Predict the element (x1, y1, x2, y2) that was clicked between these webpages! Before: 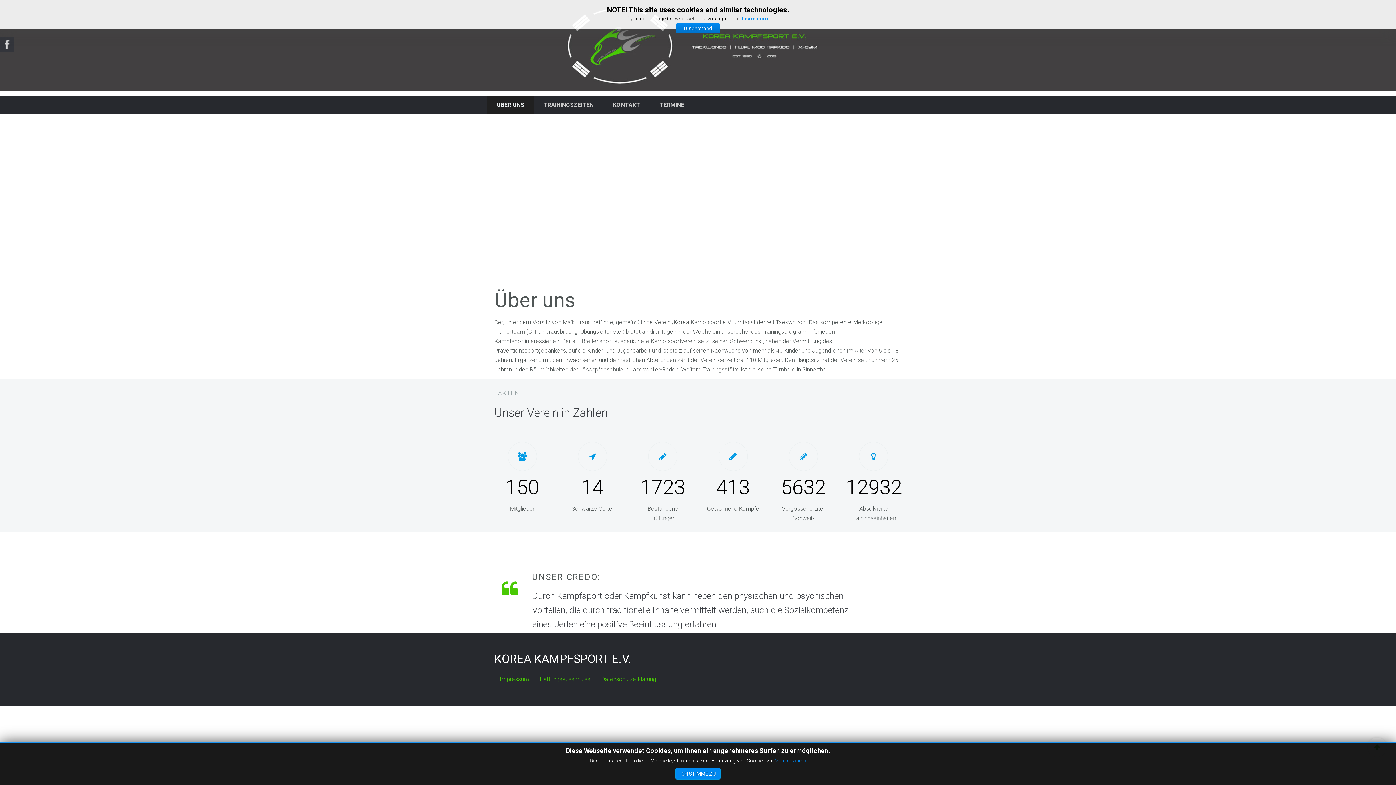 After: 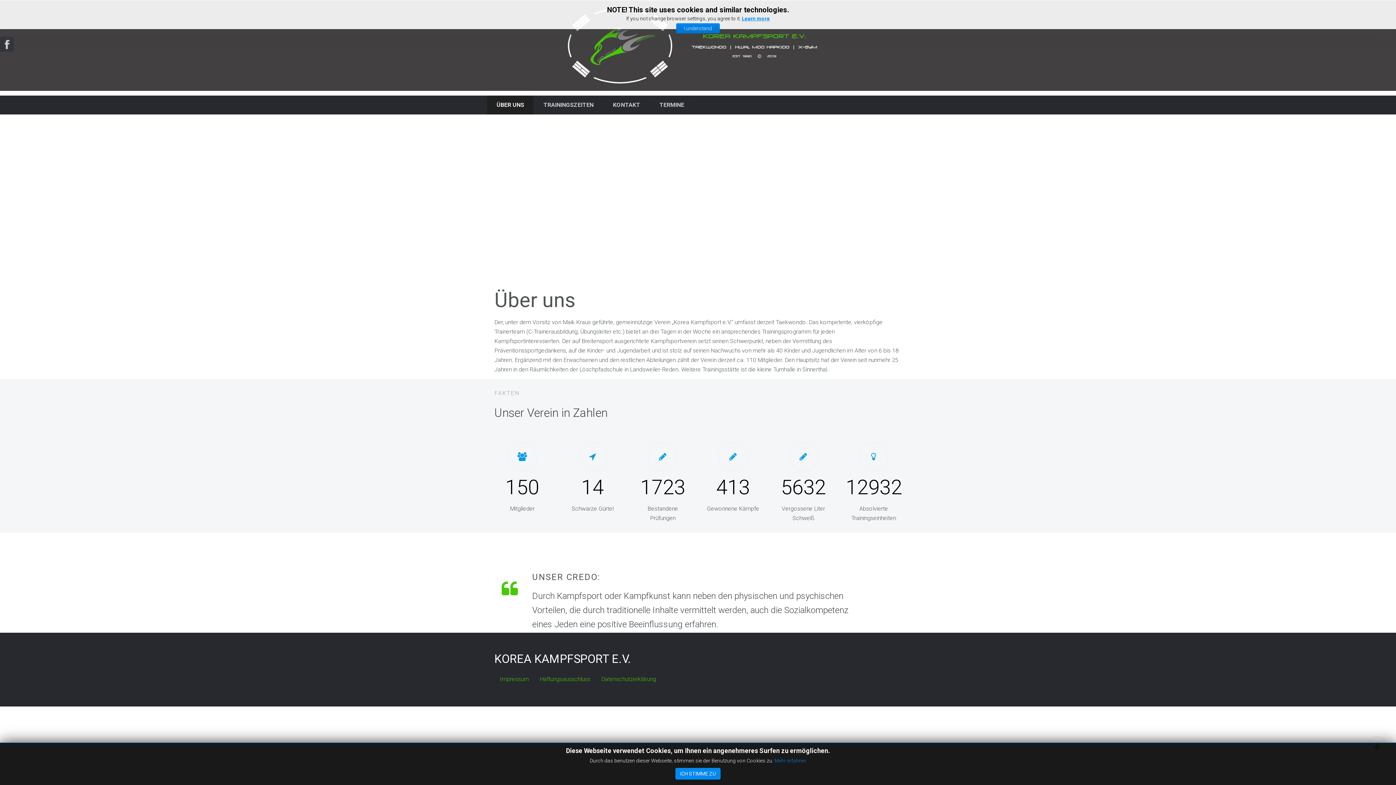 Action: label: ÜBER UNS bbox: (487, 95, 533, 114)